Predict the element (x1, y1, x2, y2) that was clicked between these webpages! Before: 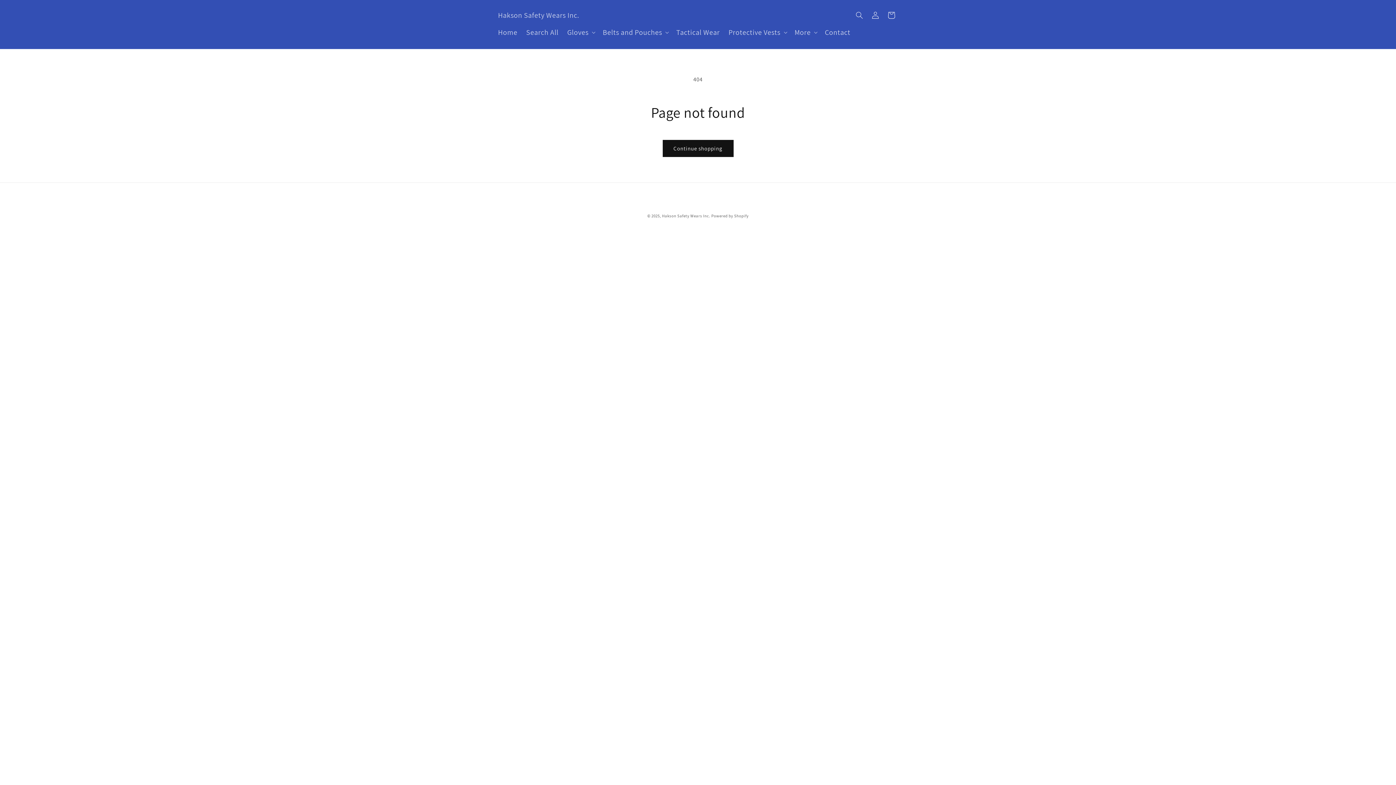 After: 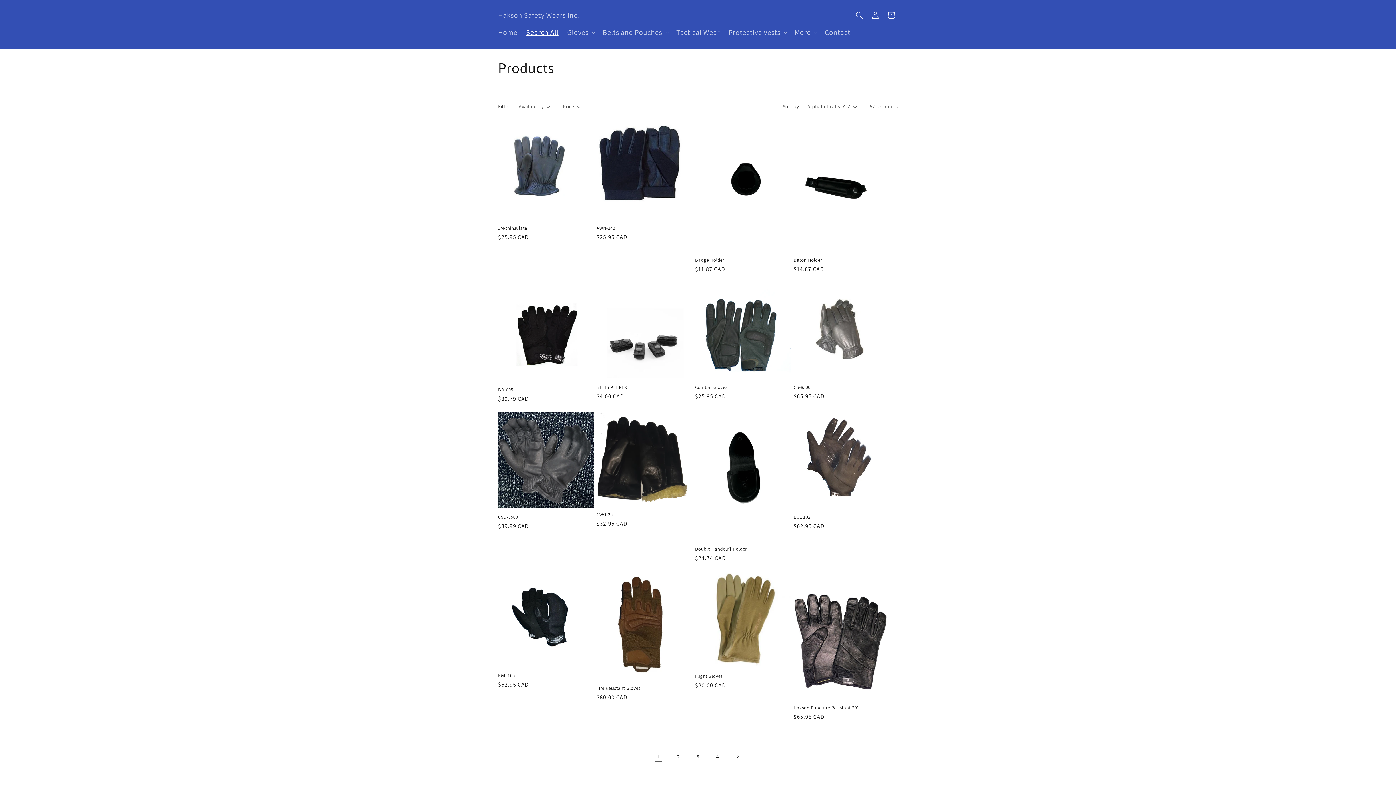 Action: label: Continue shopping bbox: (662, 140, 733, 157)